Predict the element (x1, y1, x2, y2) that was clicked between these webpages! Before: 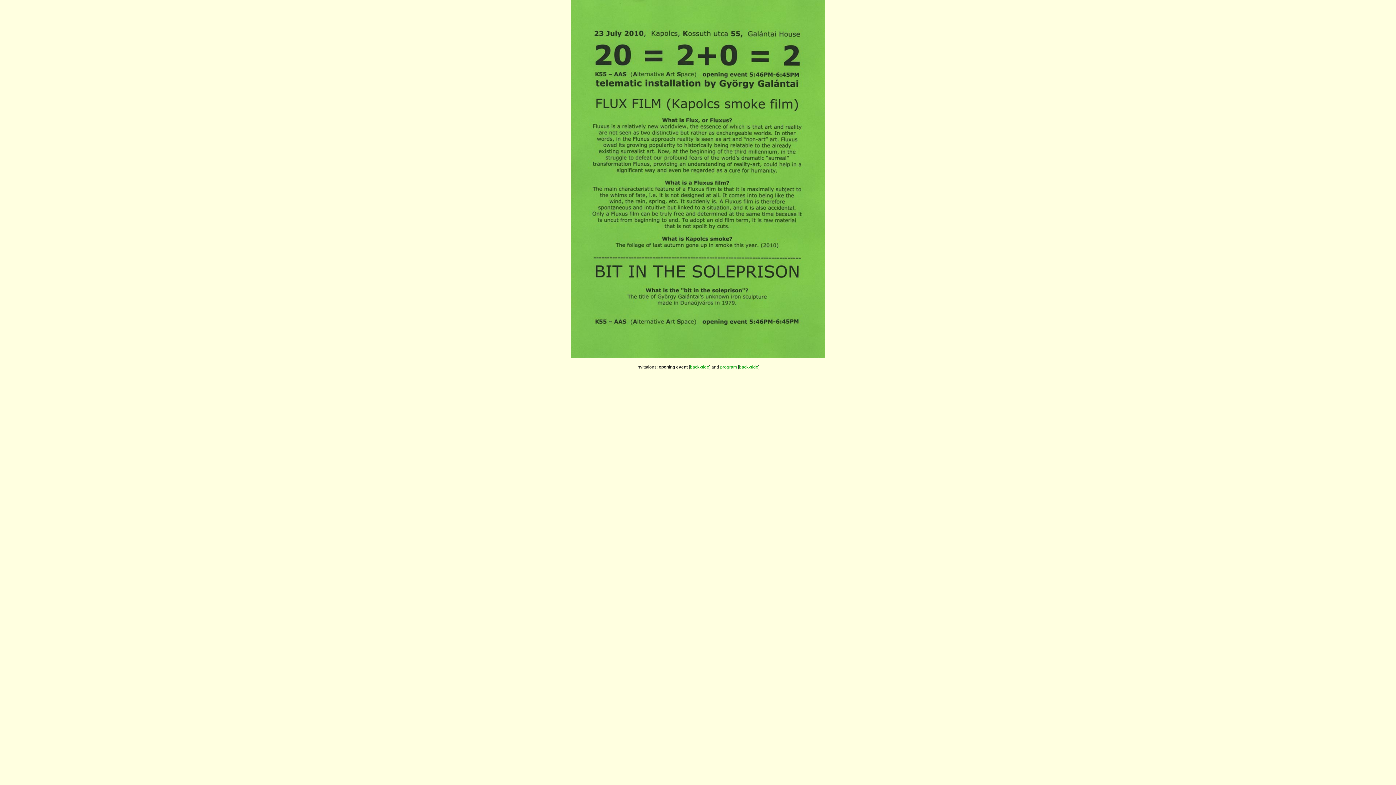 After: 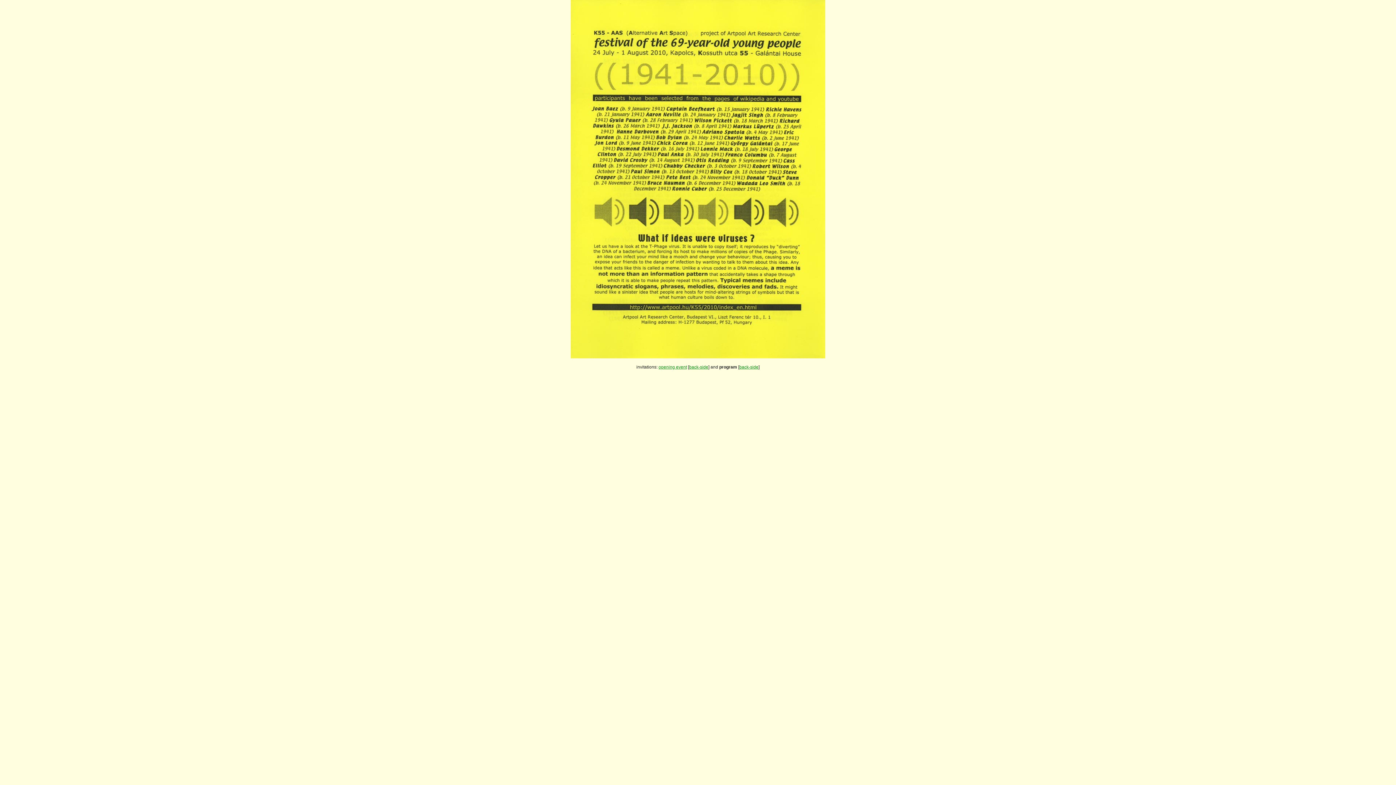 Action: bbox: (720, 364, 737, 369) label: program